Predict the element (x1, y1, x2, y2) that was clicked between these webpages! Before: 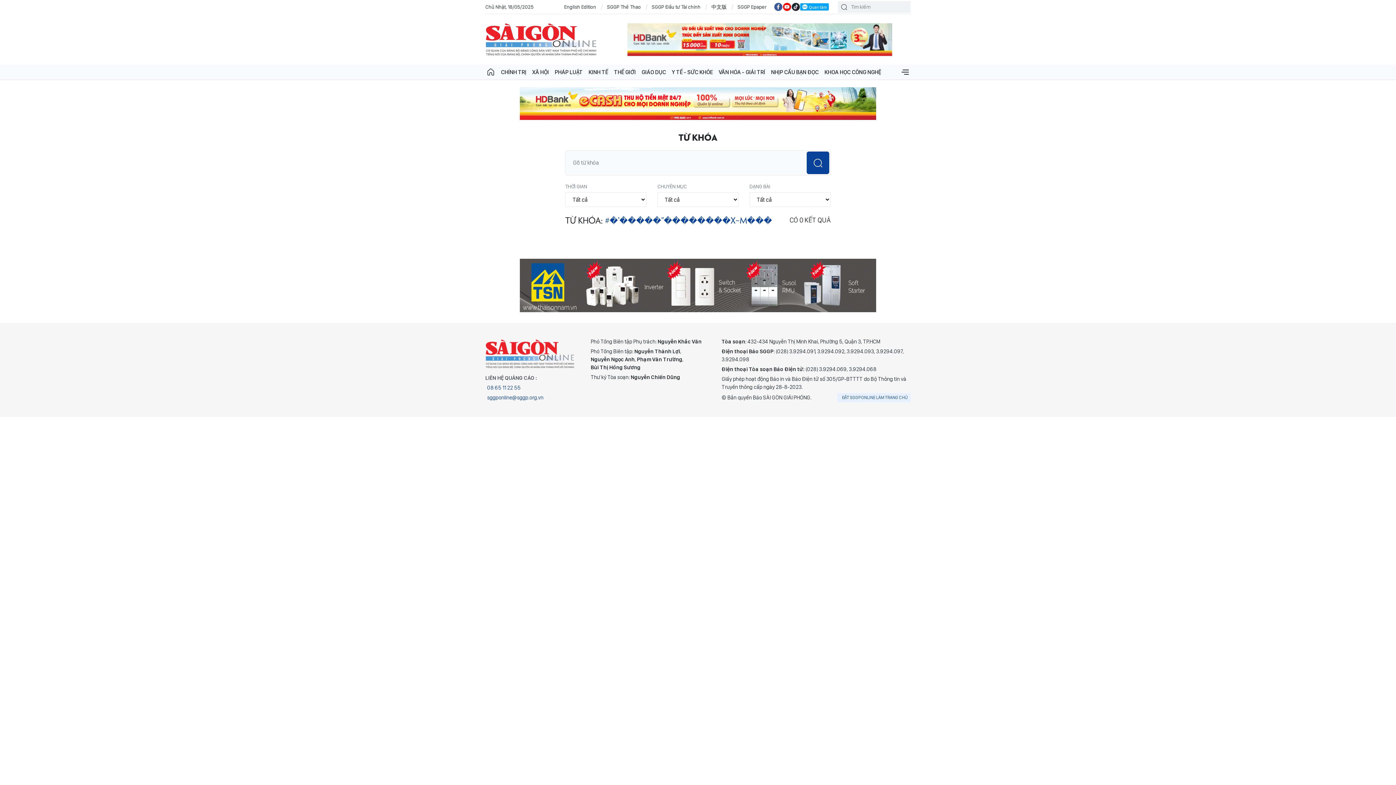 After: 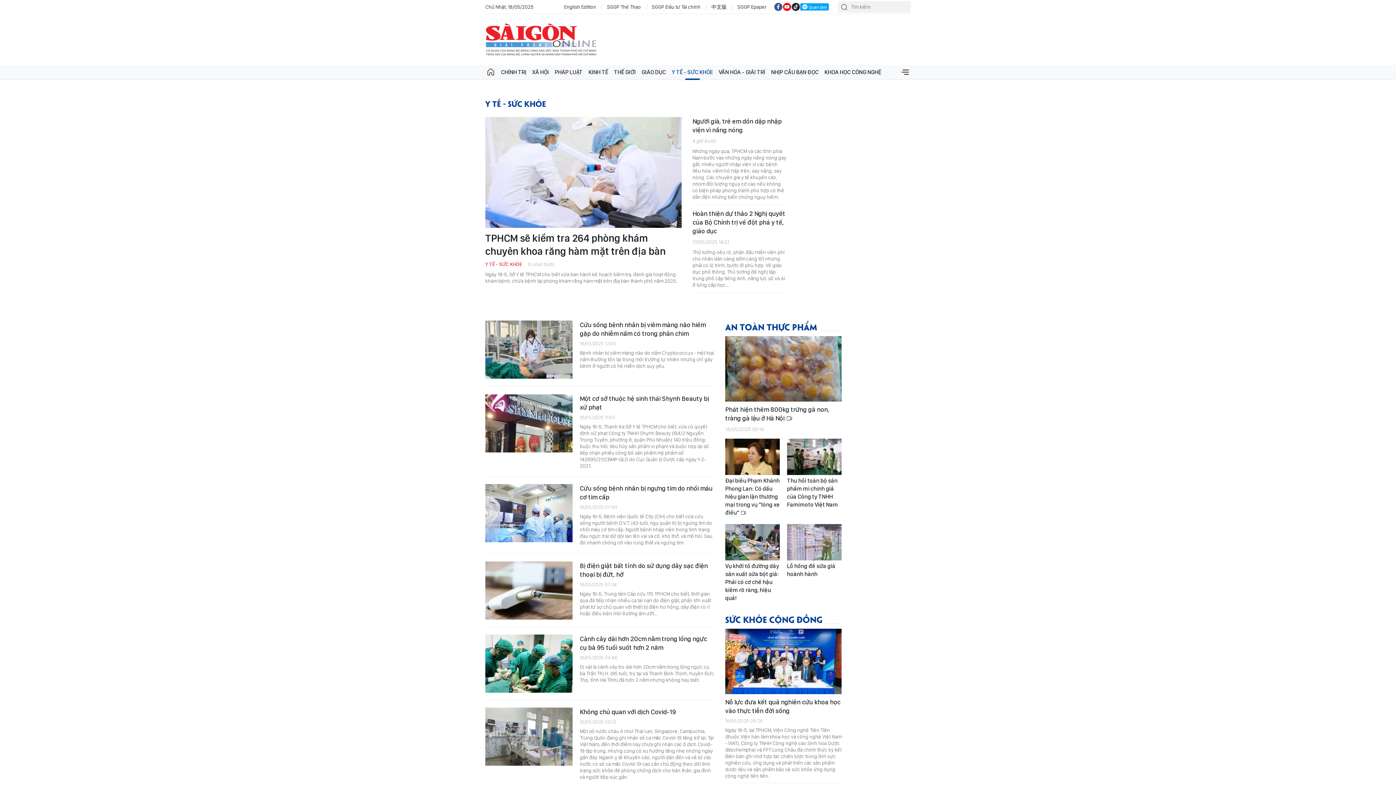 Action: label: Y TẾ - SỨC KHỎE bbox: (669, 65, 716, 79)